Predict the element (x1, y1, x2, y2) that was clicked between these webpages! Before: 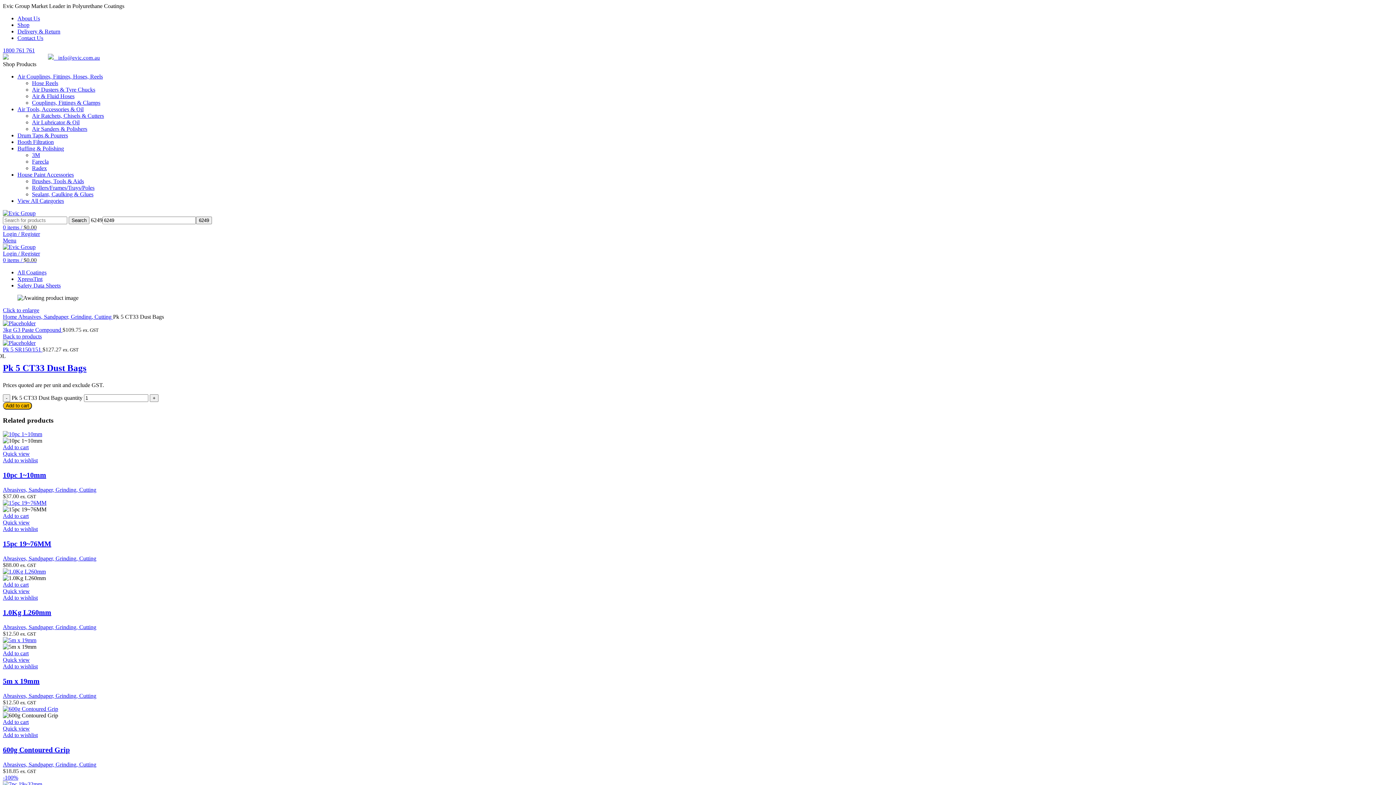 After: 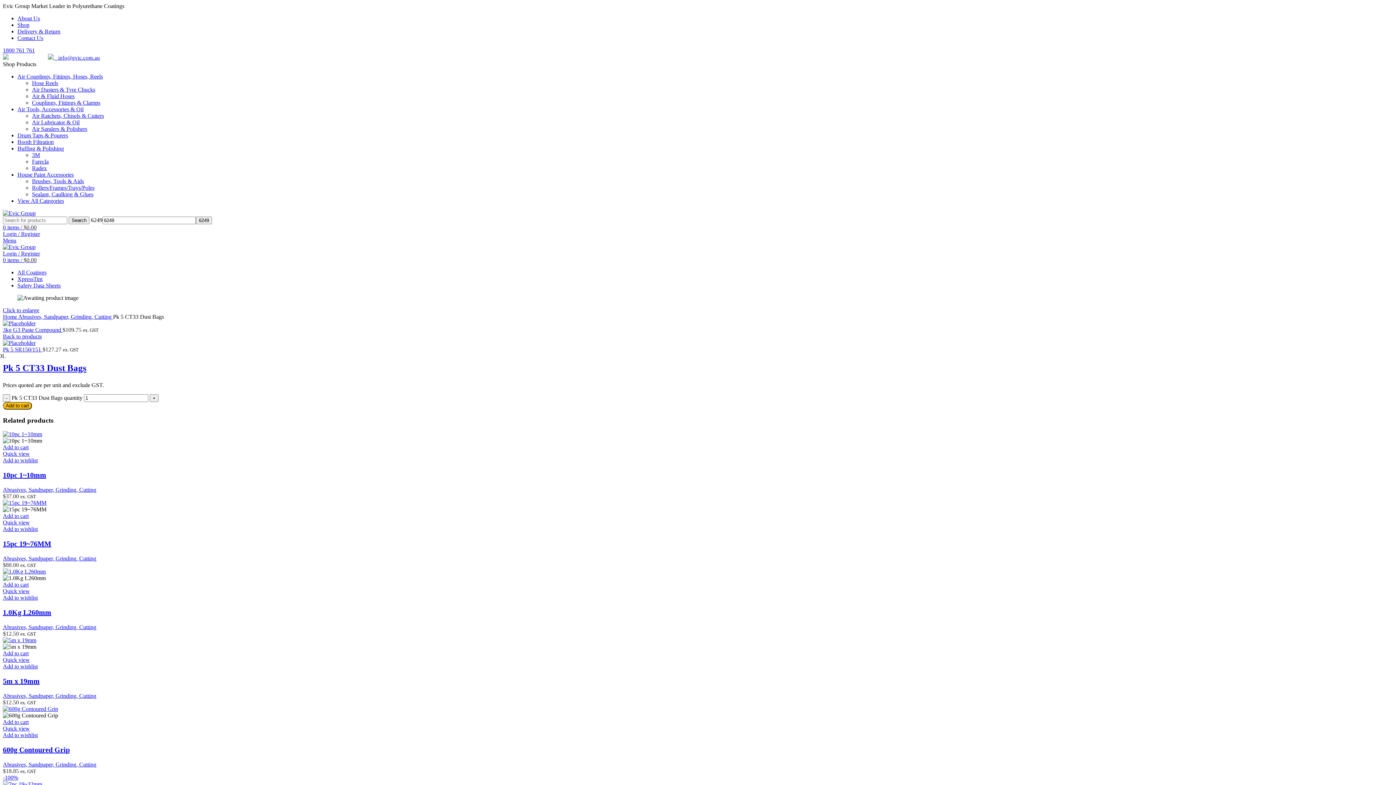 Action: label: View All Categories bbox: (17, 197, 64, 204)